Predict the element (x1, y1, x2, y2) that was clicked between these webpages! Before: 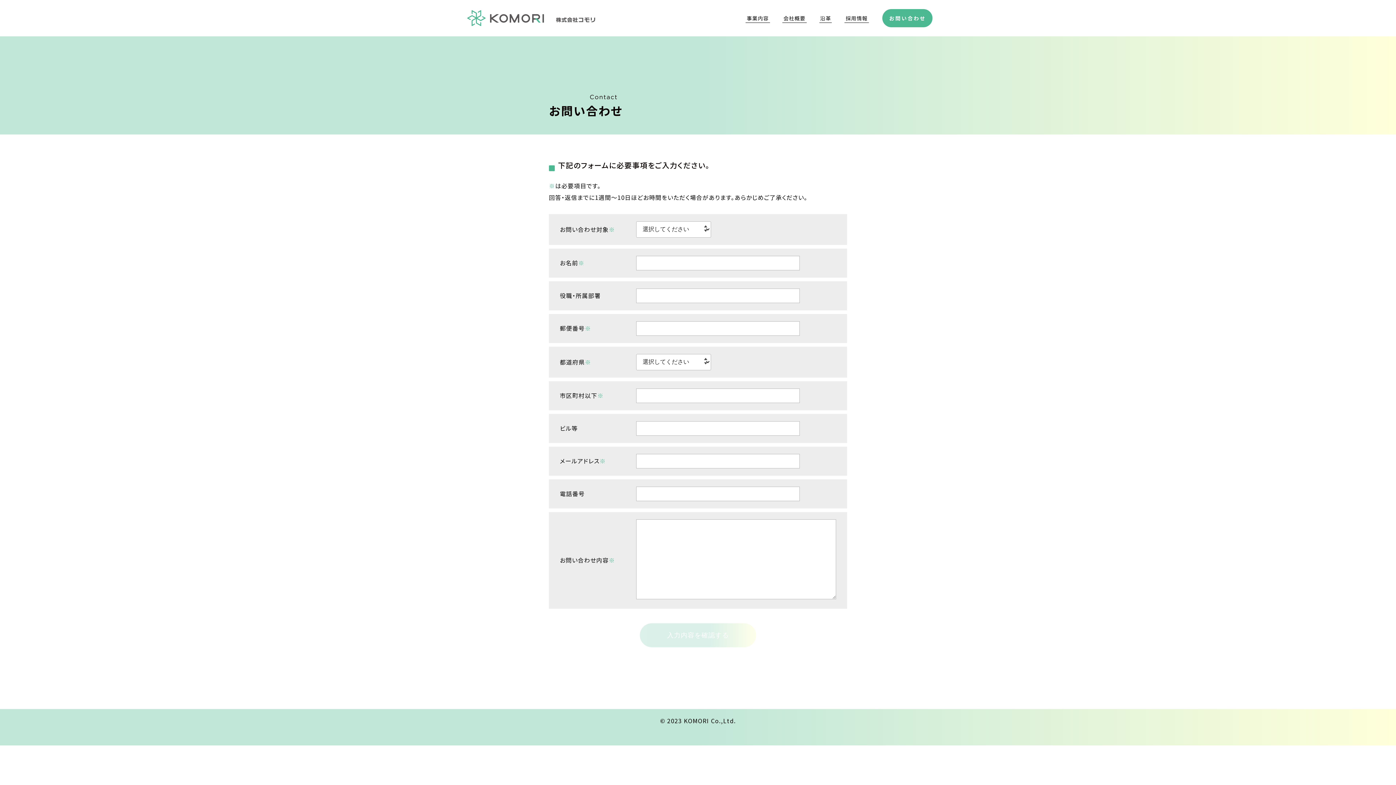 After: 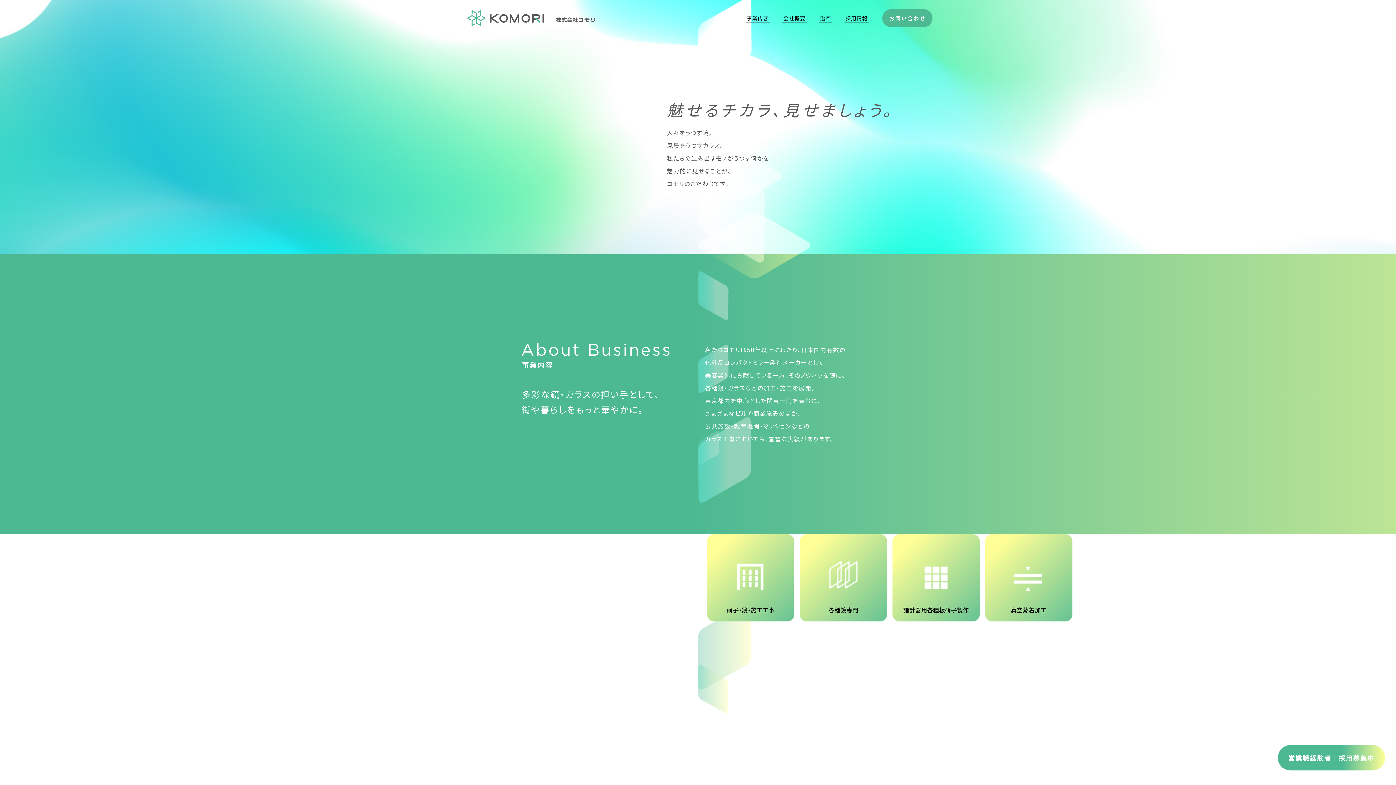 Action: bbox: (739, 0, 776, 36) label: 事業内容